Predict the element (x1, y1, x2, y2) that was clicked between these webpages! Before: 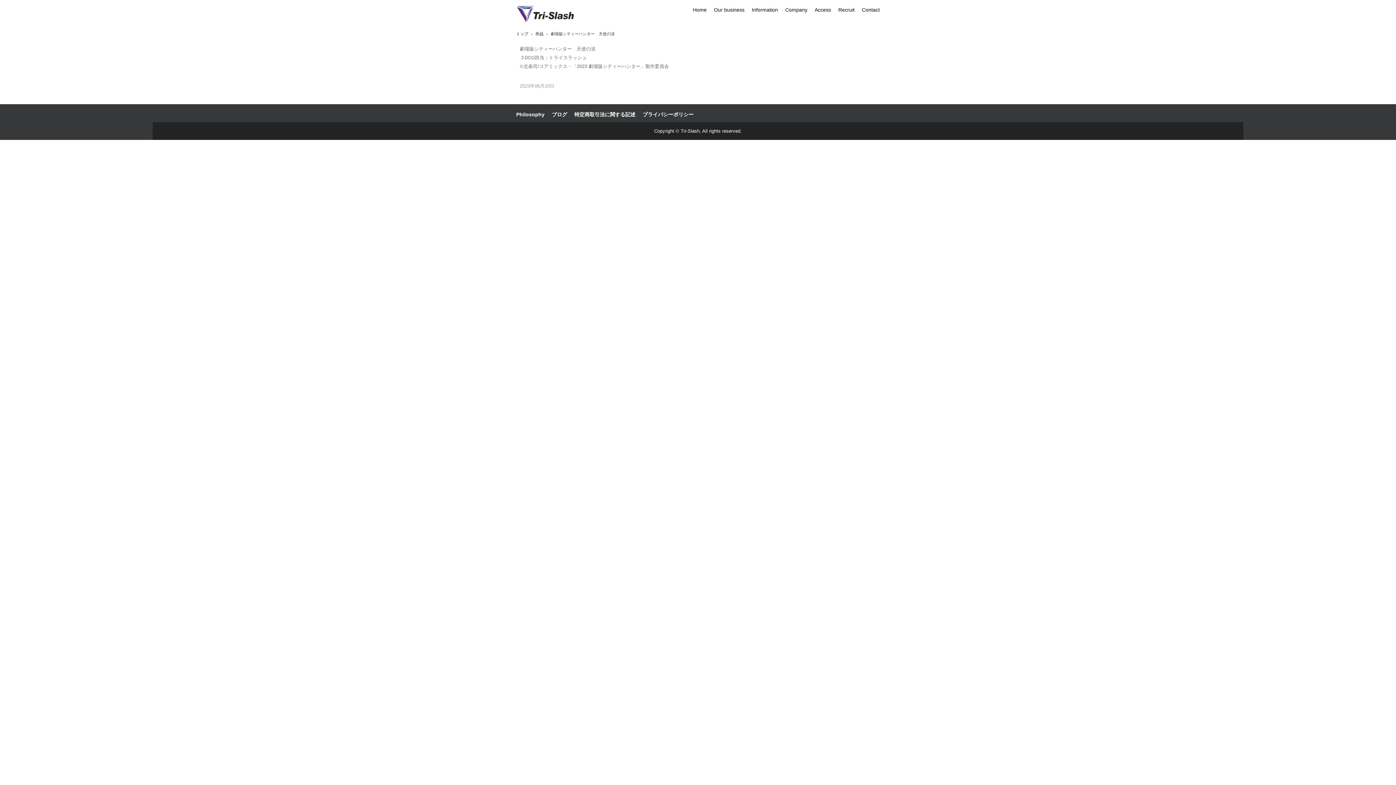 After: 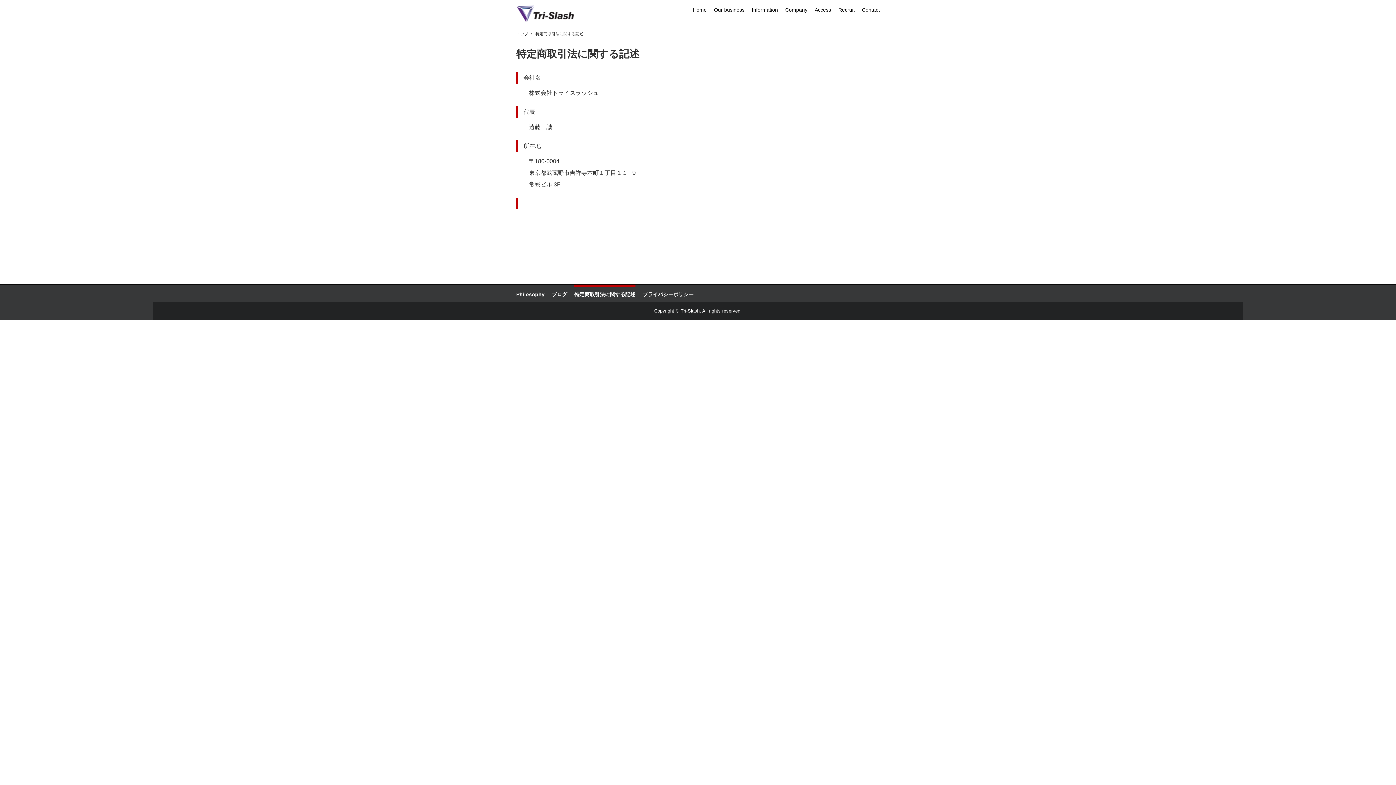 Action: label: 特定商取引法に関する記述 bbox: (574, 104, 635, 122)